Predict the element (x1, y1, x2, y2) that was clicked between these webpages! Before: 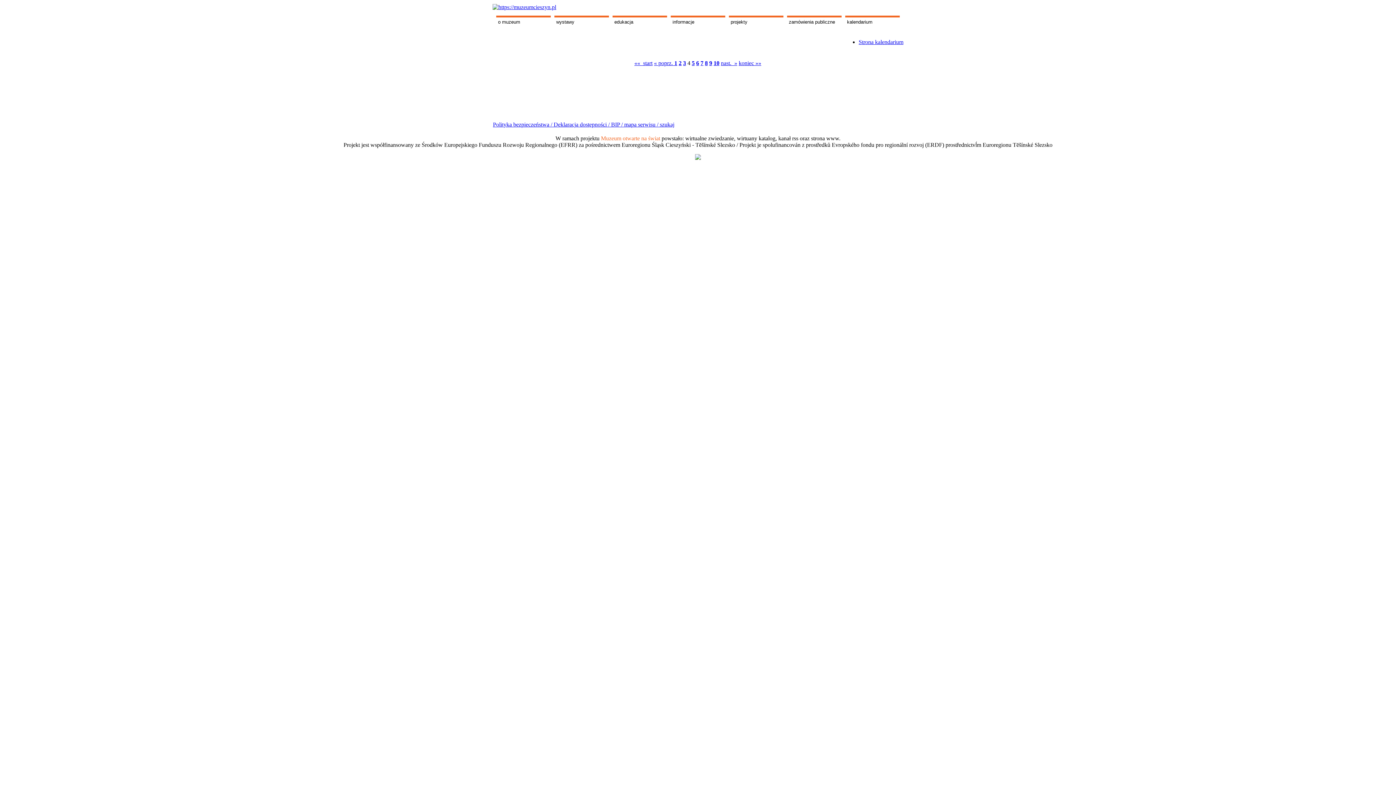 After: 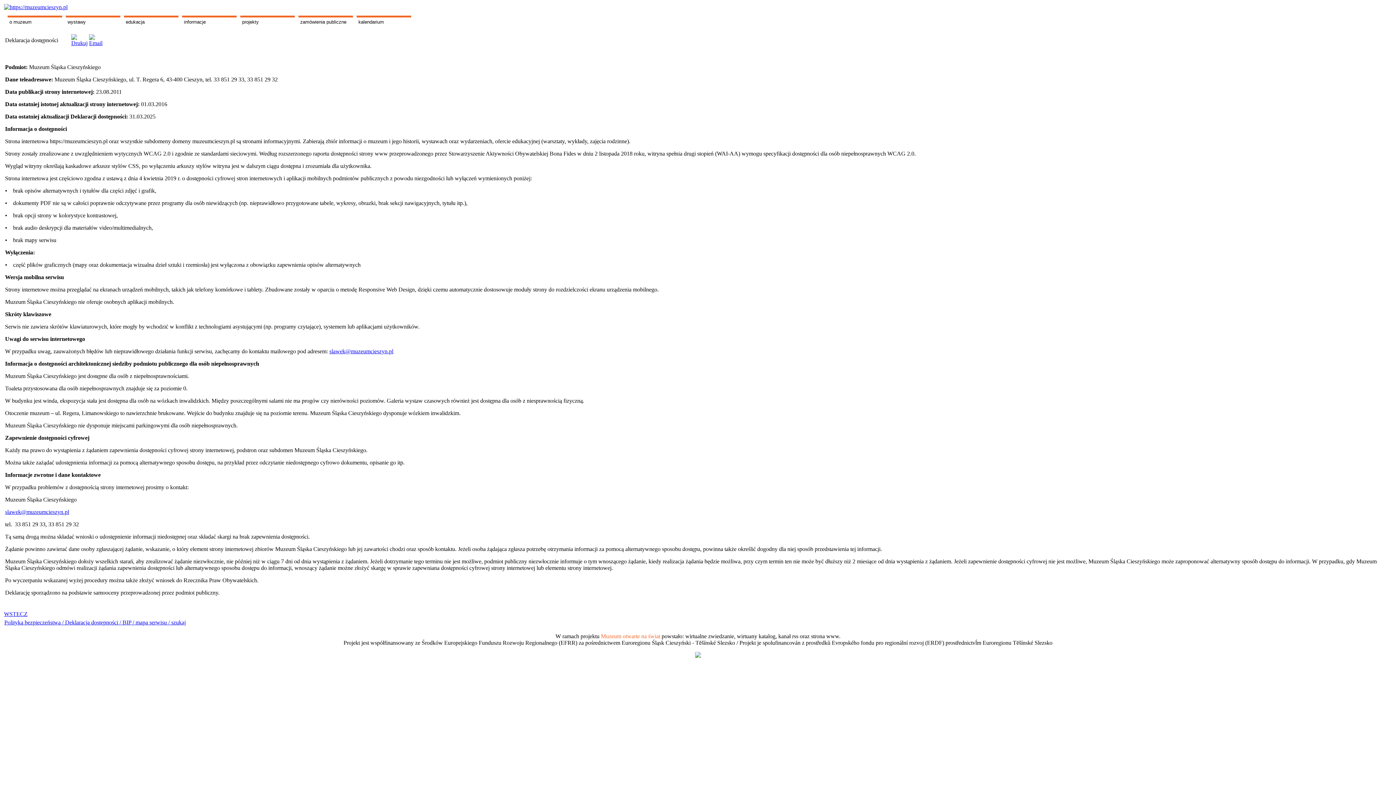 Action: label: Deklaracja dostępności /  bbox: (553, 121, 611, 127)